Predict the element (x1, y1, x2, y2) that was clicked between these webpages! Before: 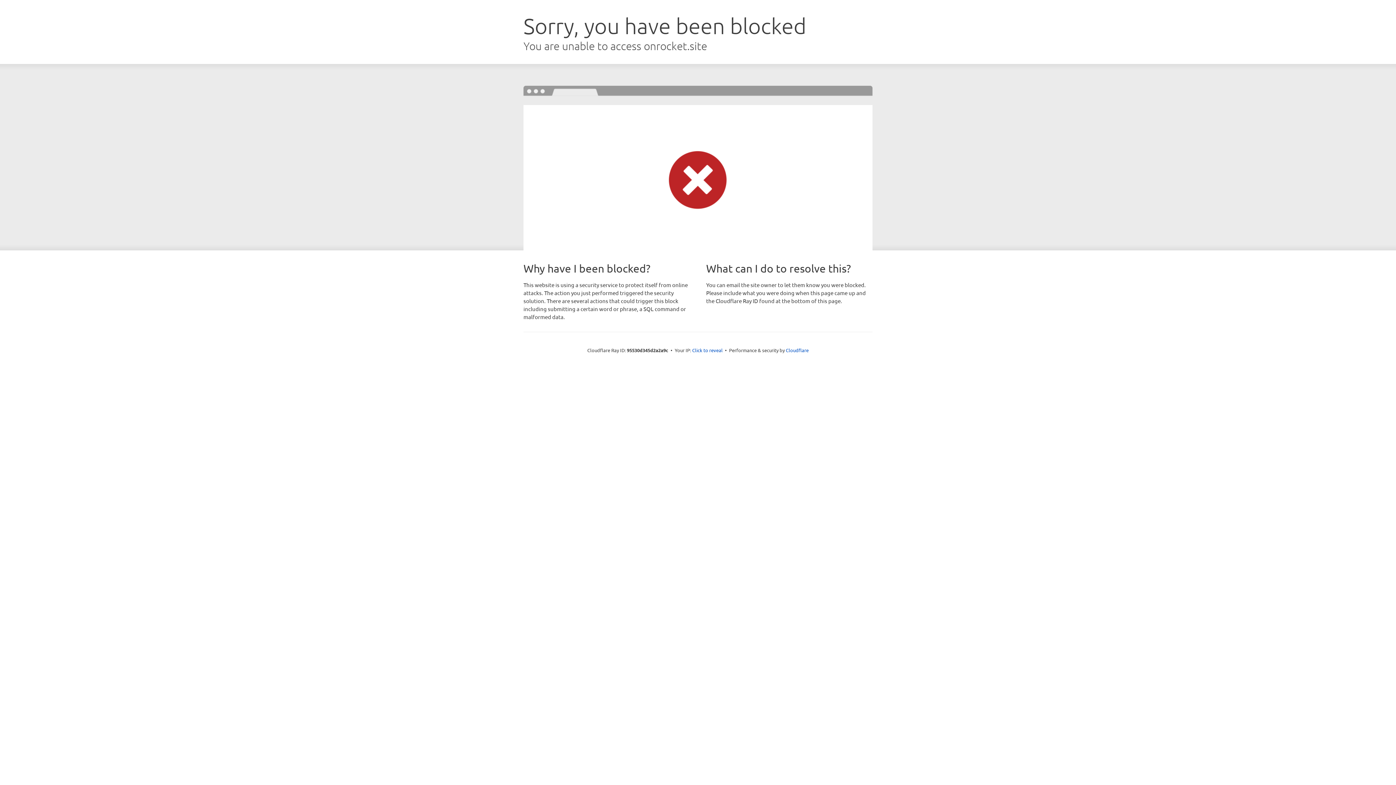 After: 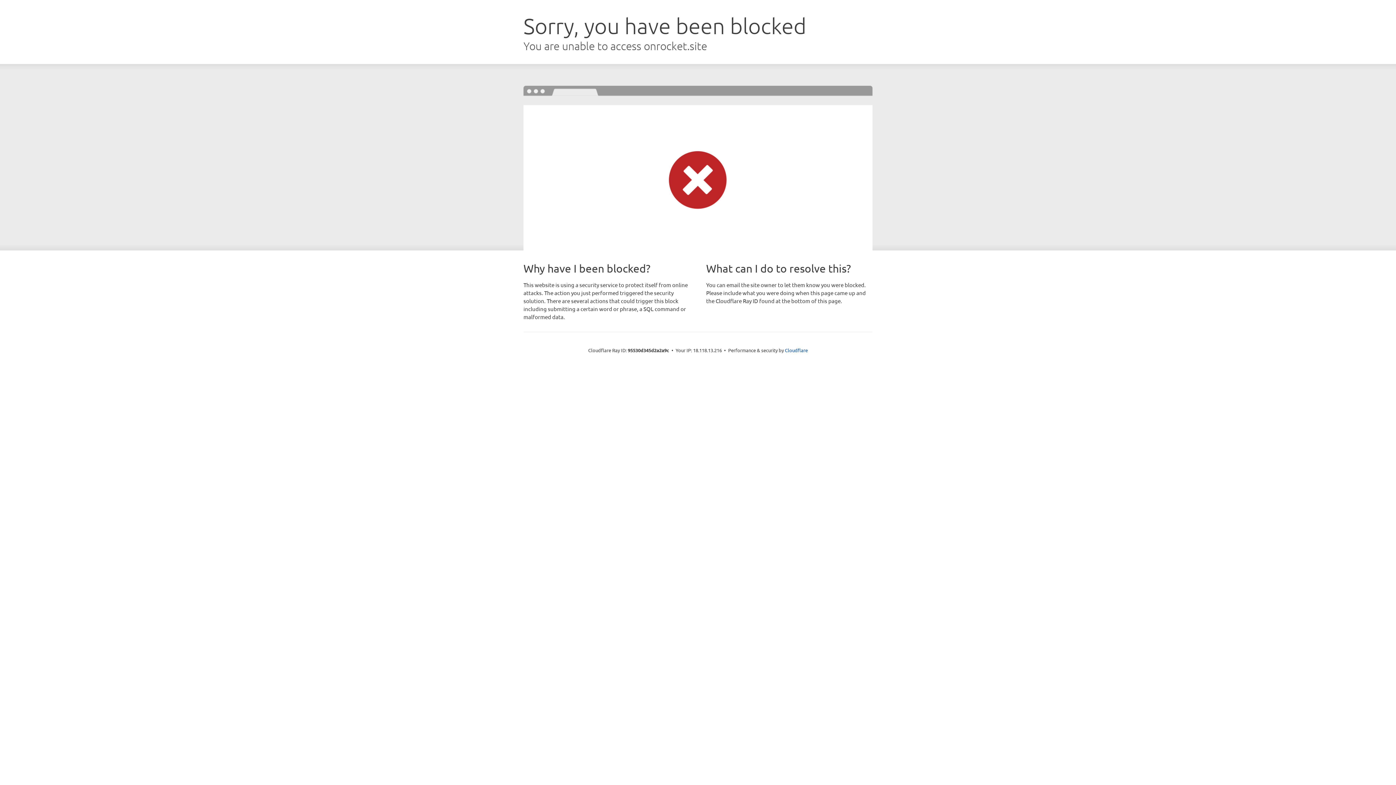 Action: label: Click to reveal bbox: (692, 346, 722, 353)